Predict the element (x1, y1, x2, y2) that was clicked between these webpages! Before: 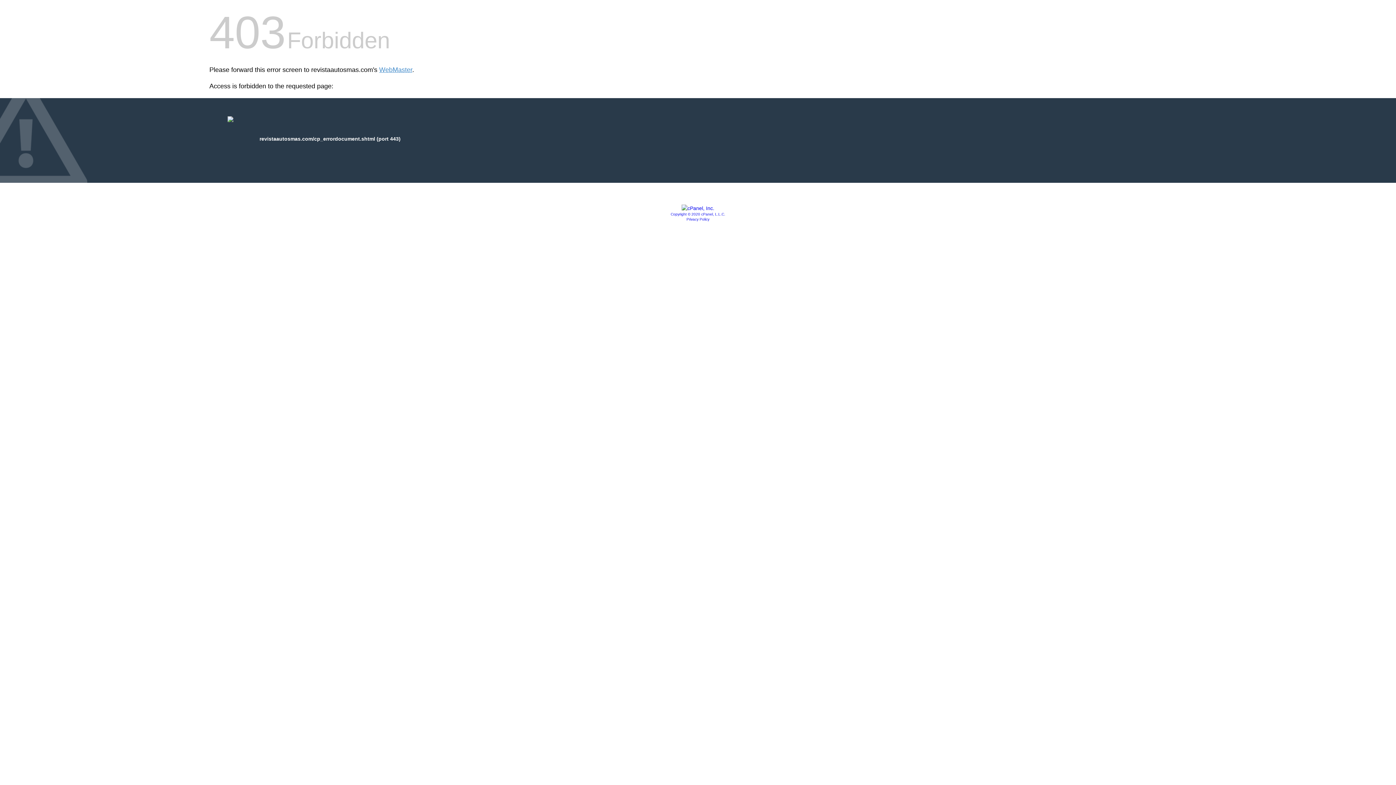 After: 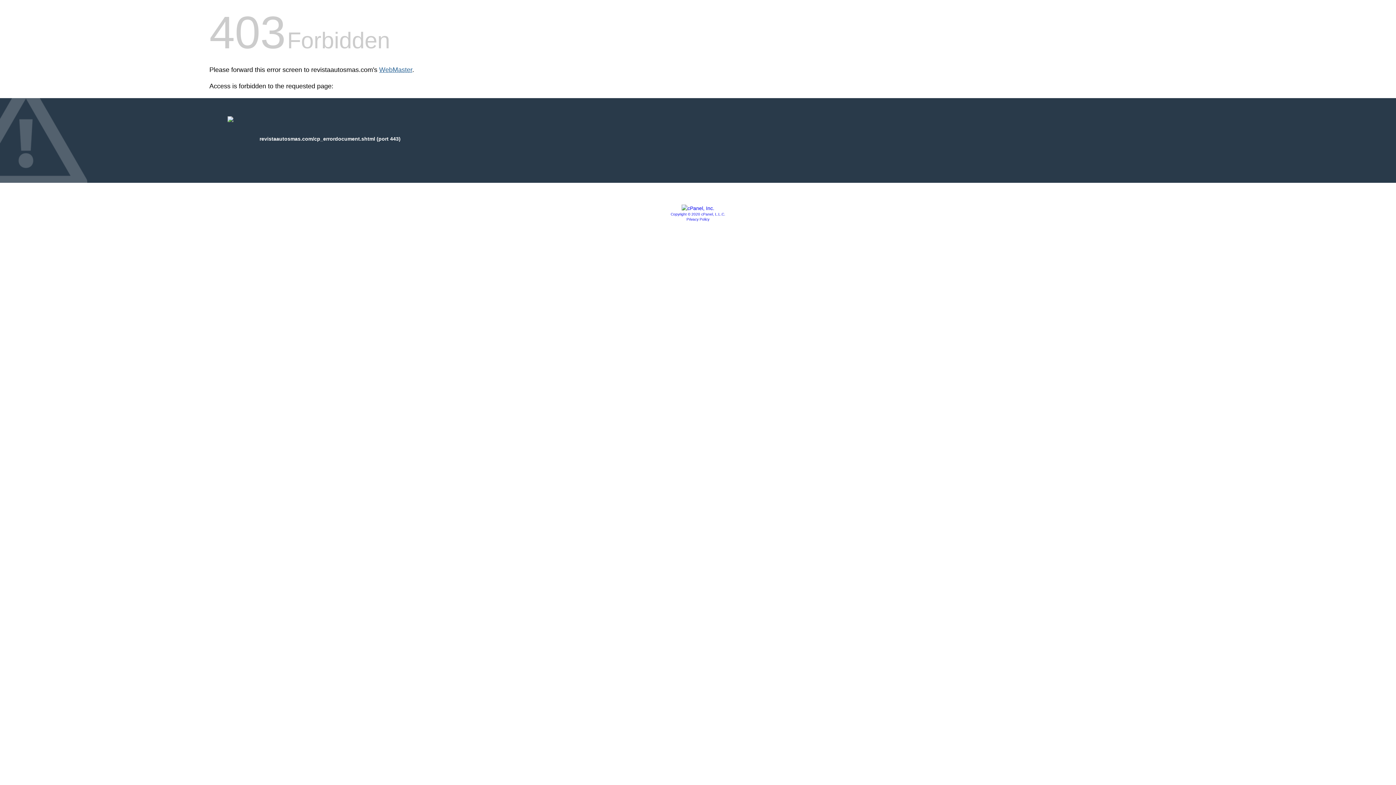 Action: label: WebMaster bbox: (379, 66, 412, 73)